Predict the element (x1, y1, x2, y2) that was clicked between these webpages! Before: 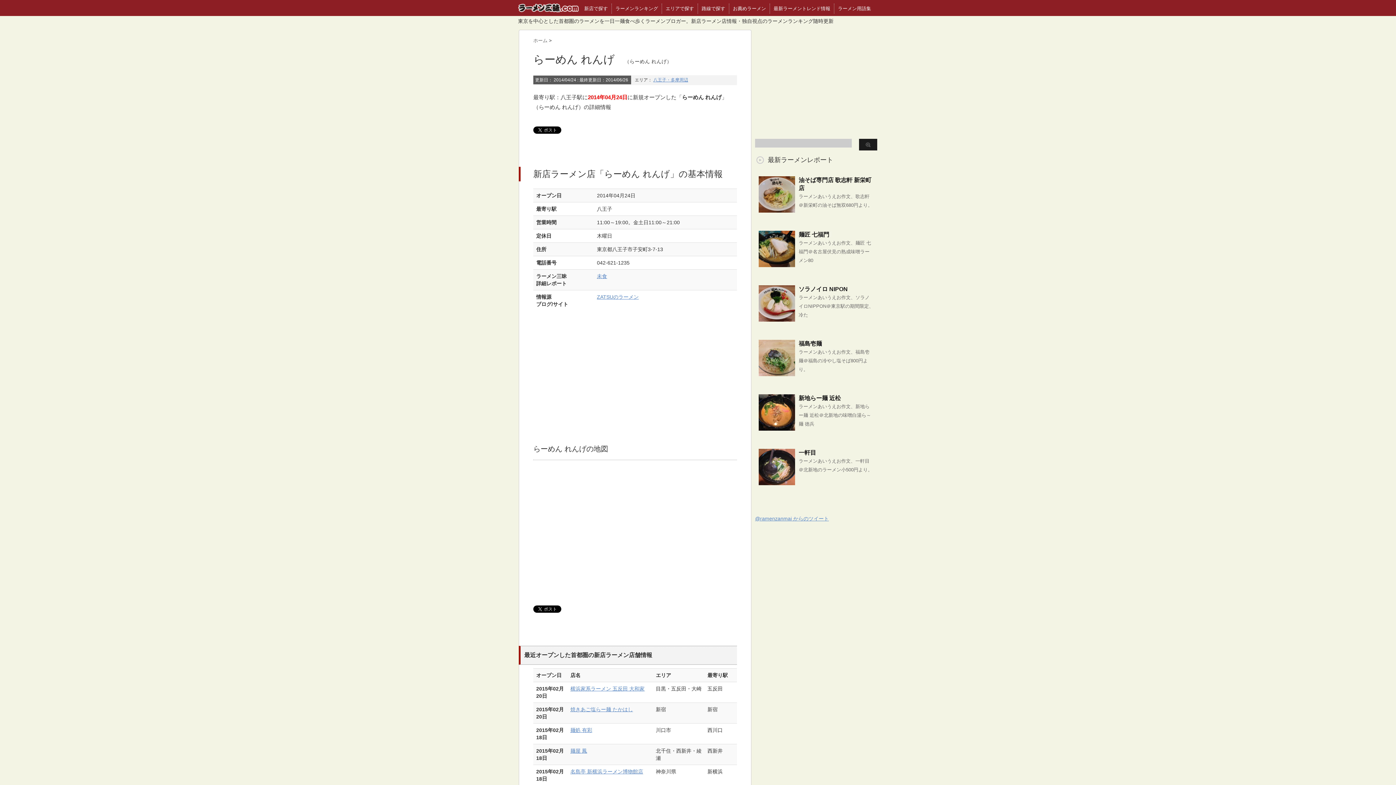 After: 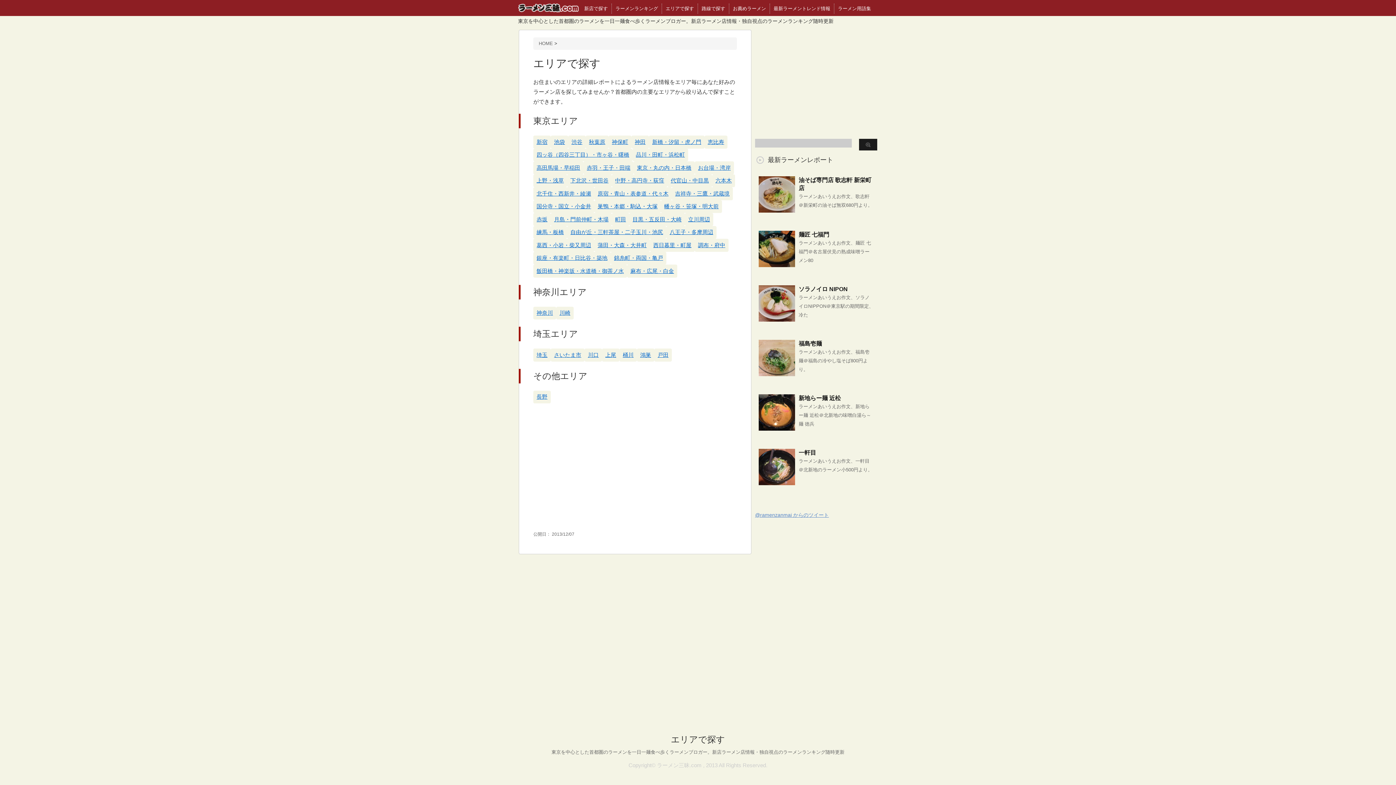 Action: label: エリアで探す bbox: (665, 5, 694, 12)